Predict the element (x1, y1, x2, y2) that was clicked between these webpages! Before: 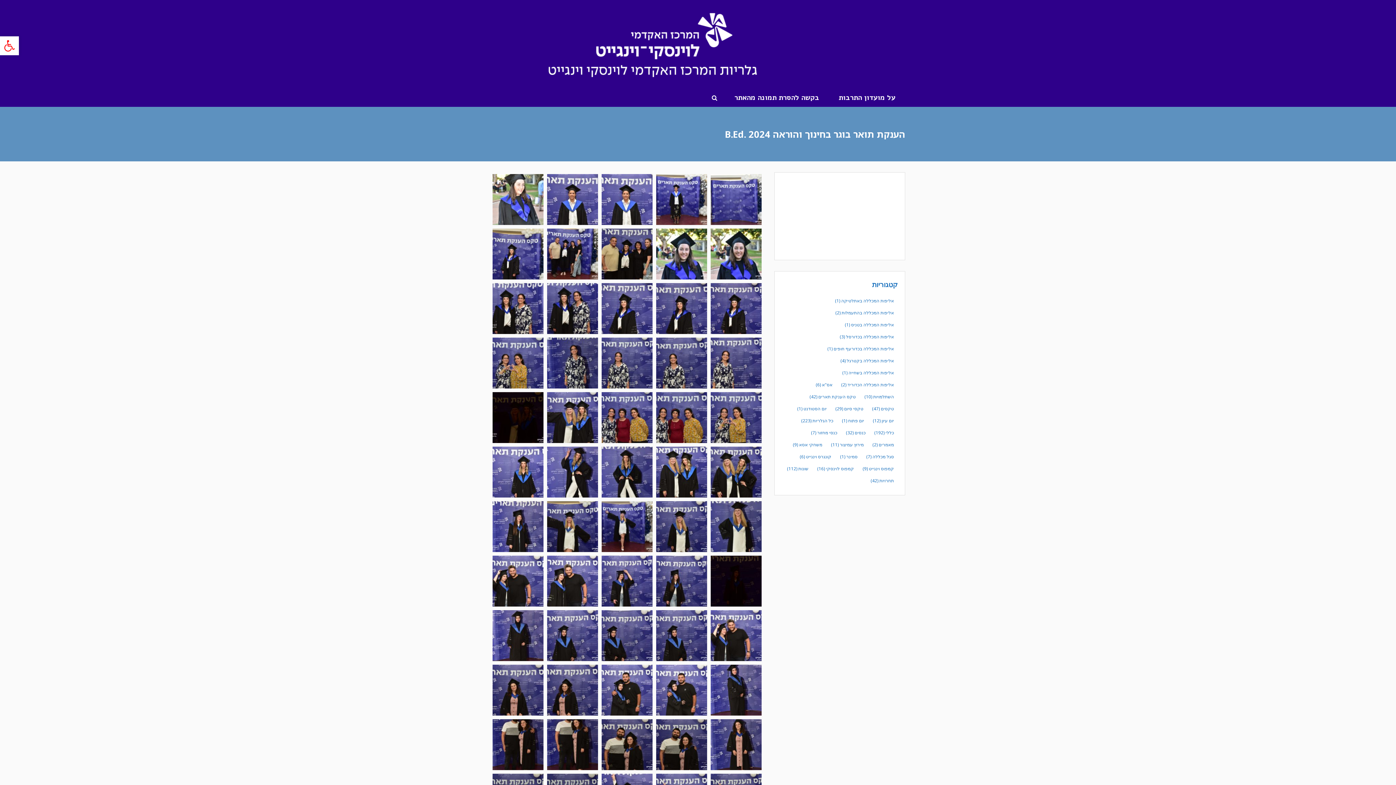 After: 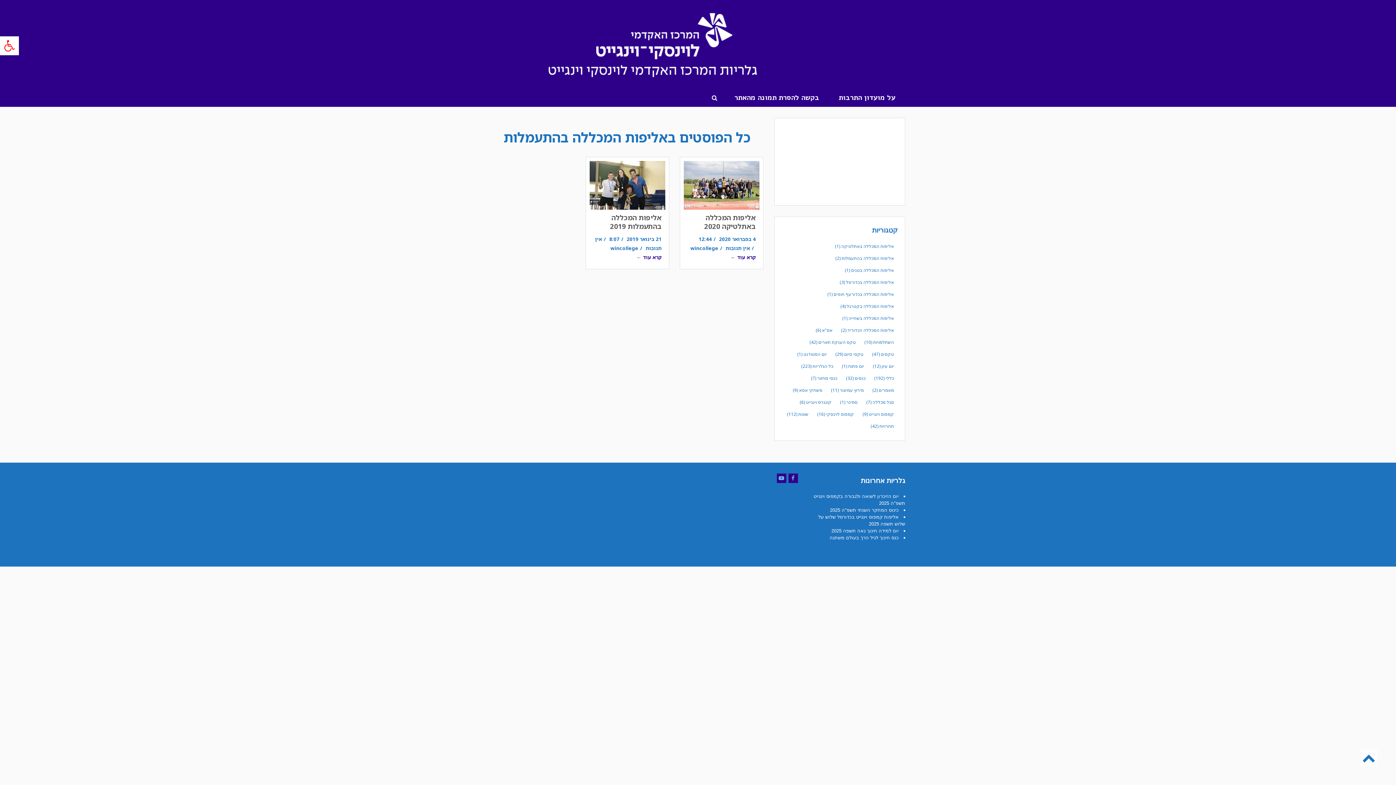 Action: bbox: (832, 309, 897, 317) label: אליפות המכללה בהתעמלות (2 פריטים)